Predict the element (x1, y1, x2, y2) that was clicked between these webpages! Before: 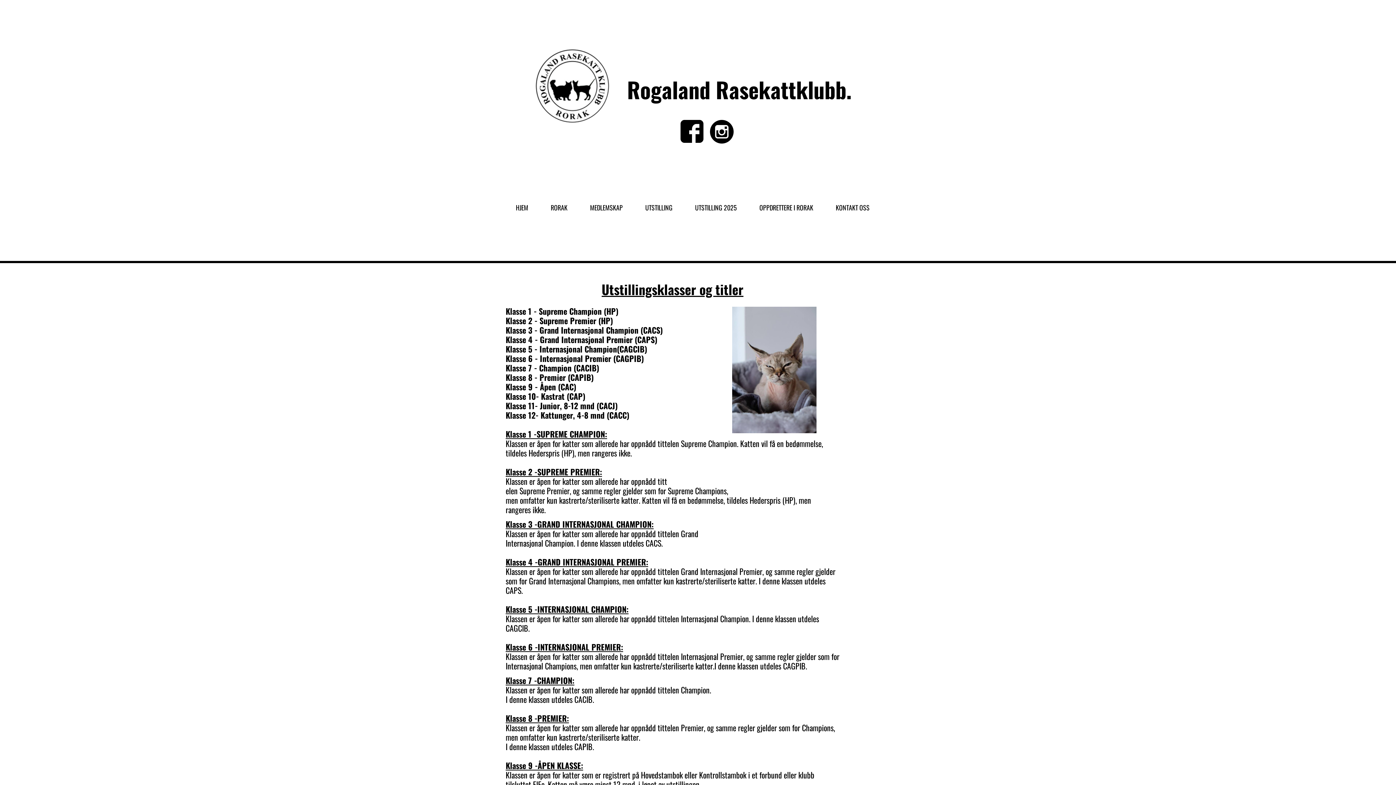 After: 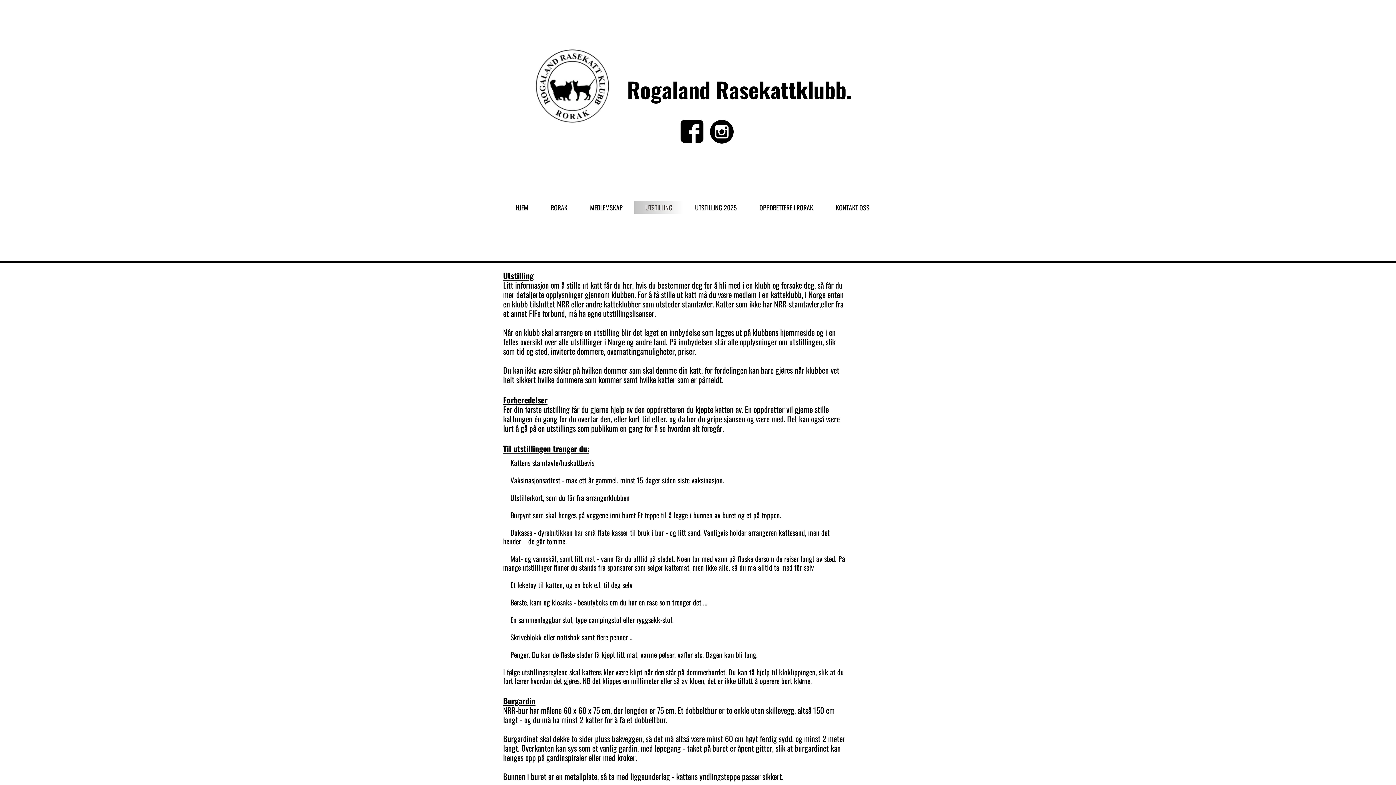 Action: bbox: (634, 201, 683, 213) label: UTSTILLING